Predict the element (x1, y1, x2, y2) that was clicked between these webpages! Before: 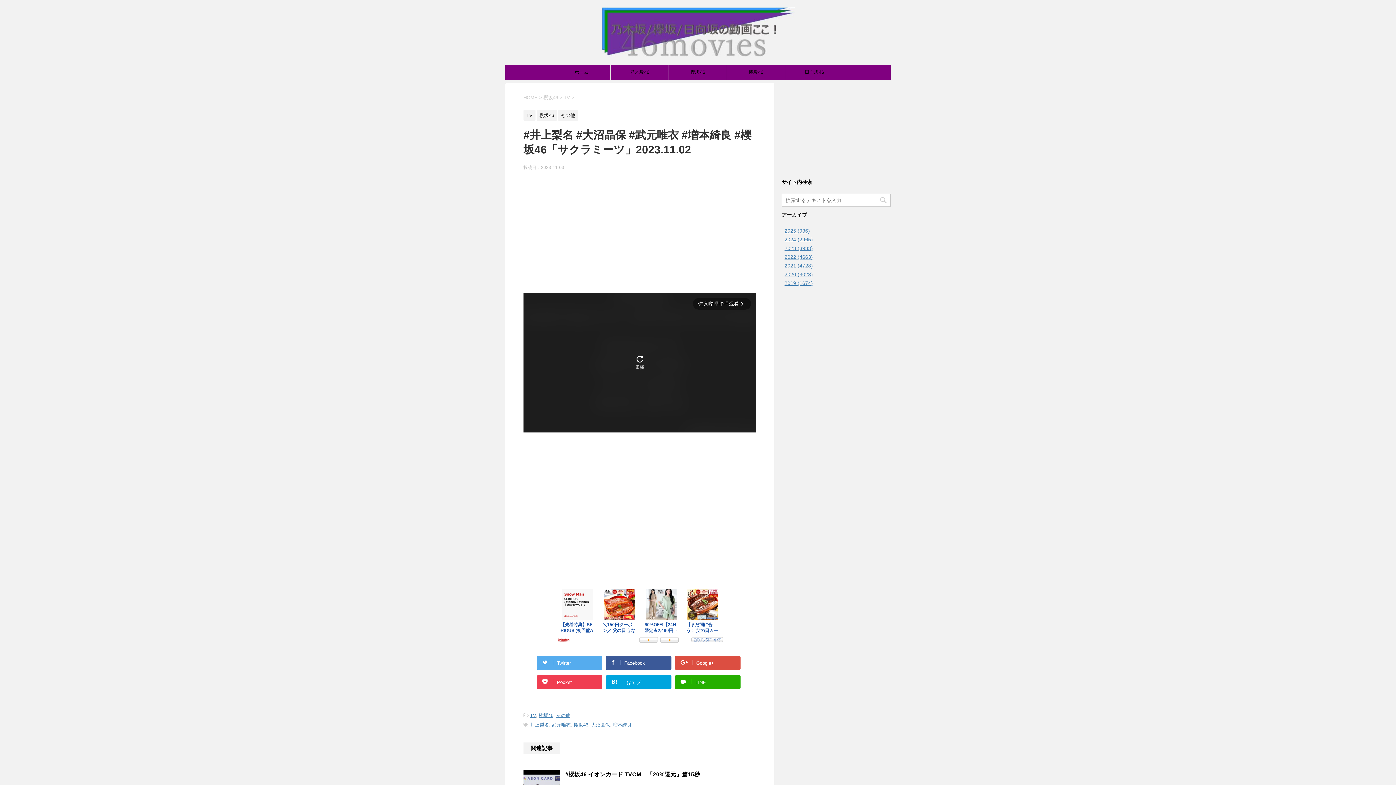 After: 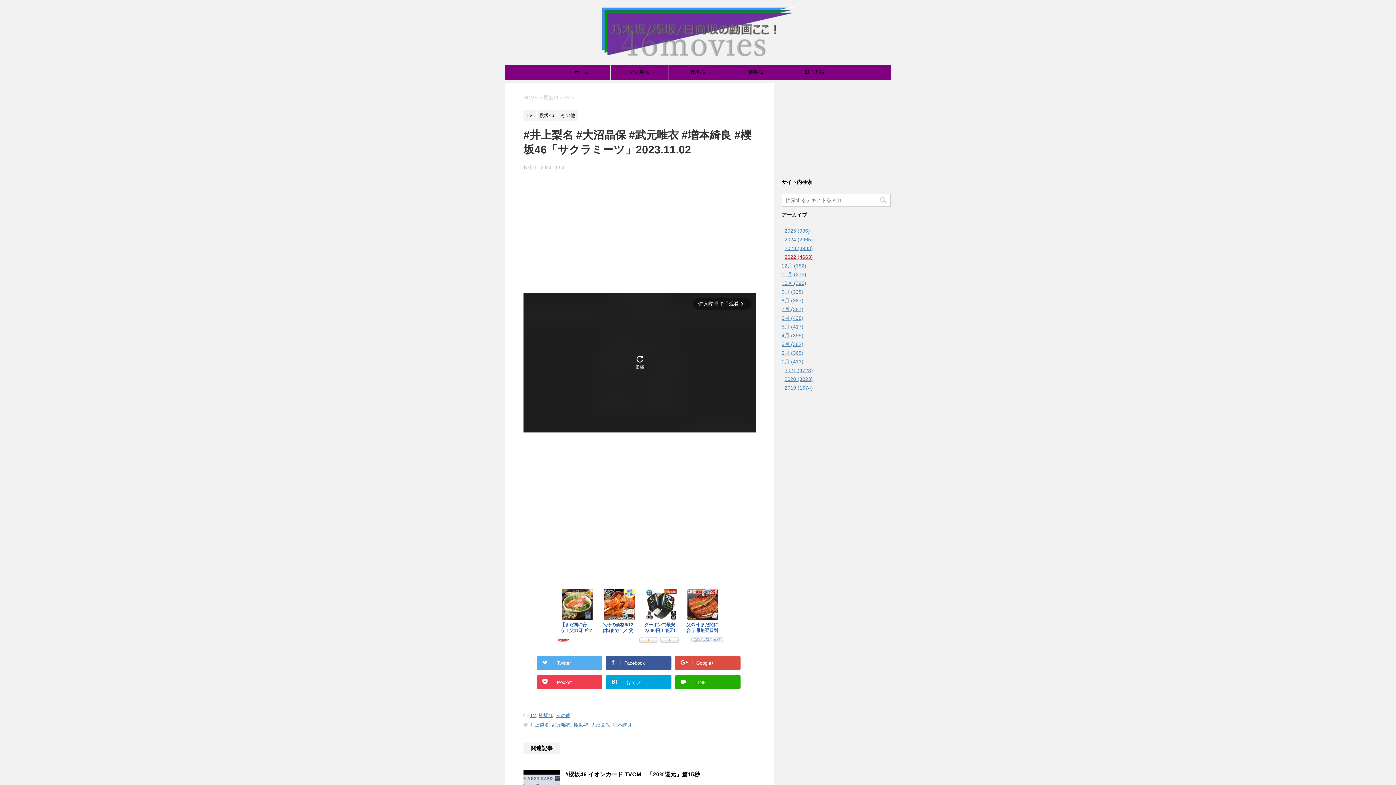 Action: label: 2022 (4663) bbox: (781, 254, 813, 260)